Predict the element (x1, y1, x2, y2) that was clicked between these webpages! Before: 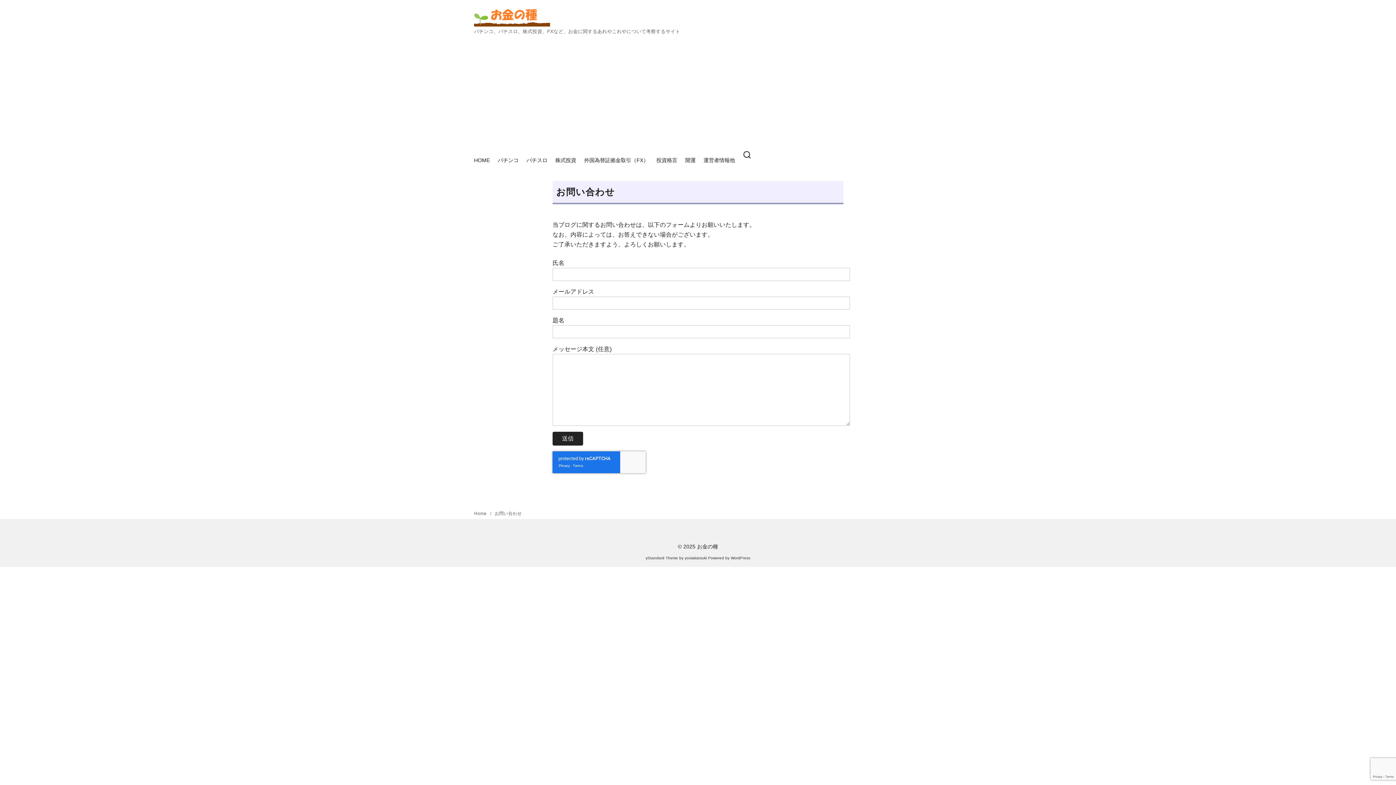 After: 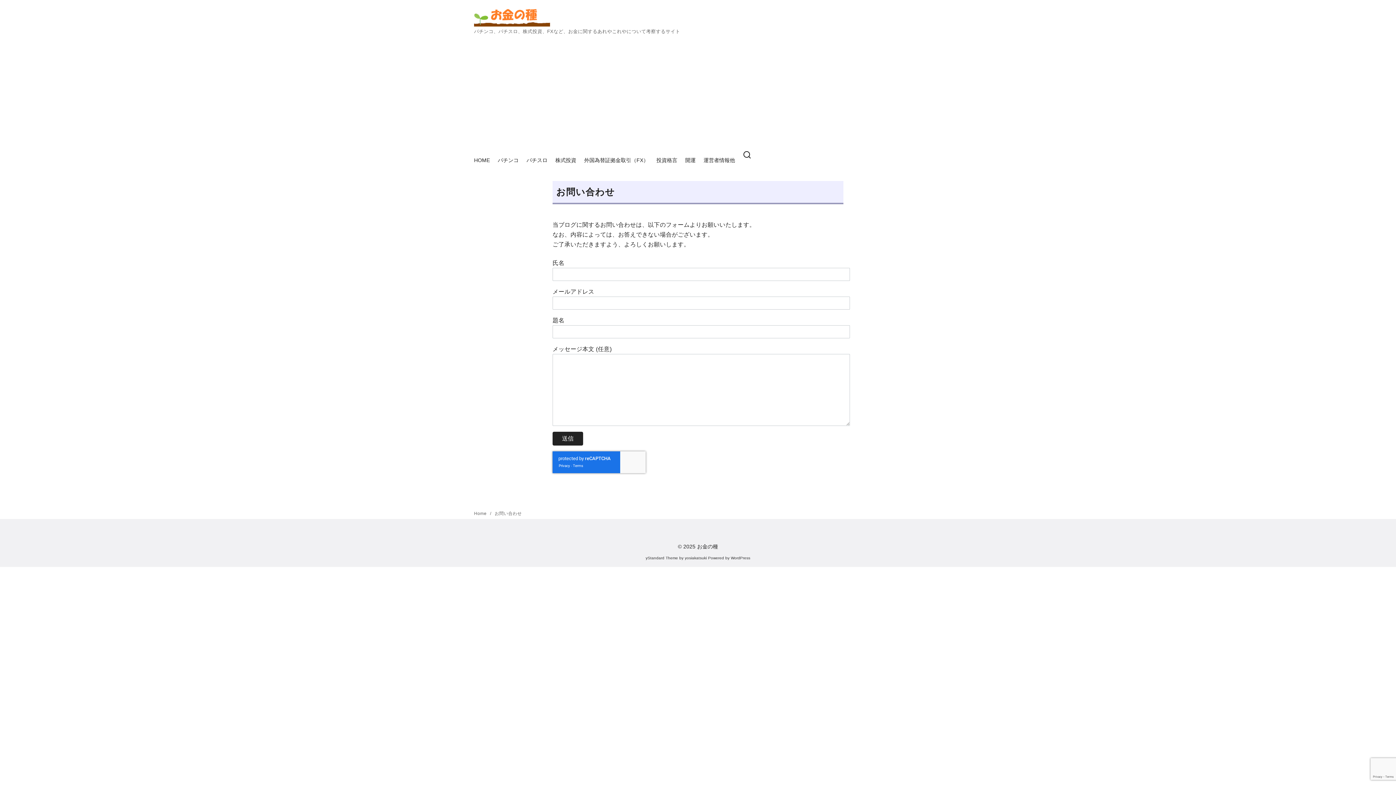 Action: label: yStandard Theme bbox: (645, 556, 678, 560)